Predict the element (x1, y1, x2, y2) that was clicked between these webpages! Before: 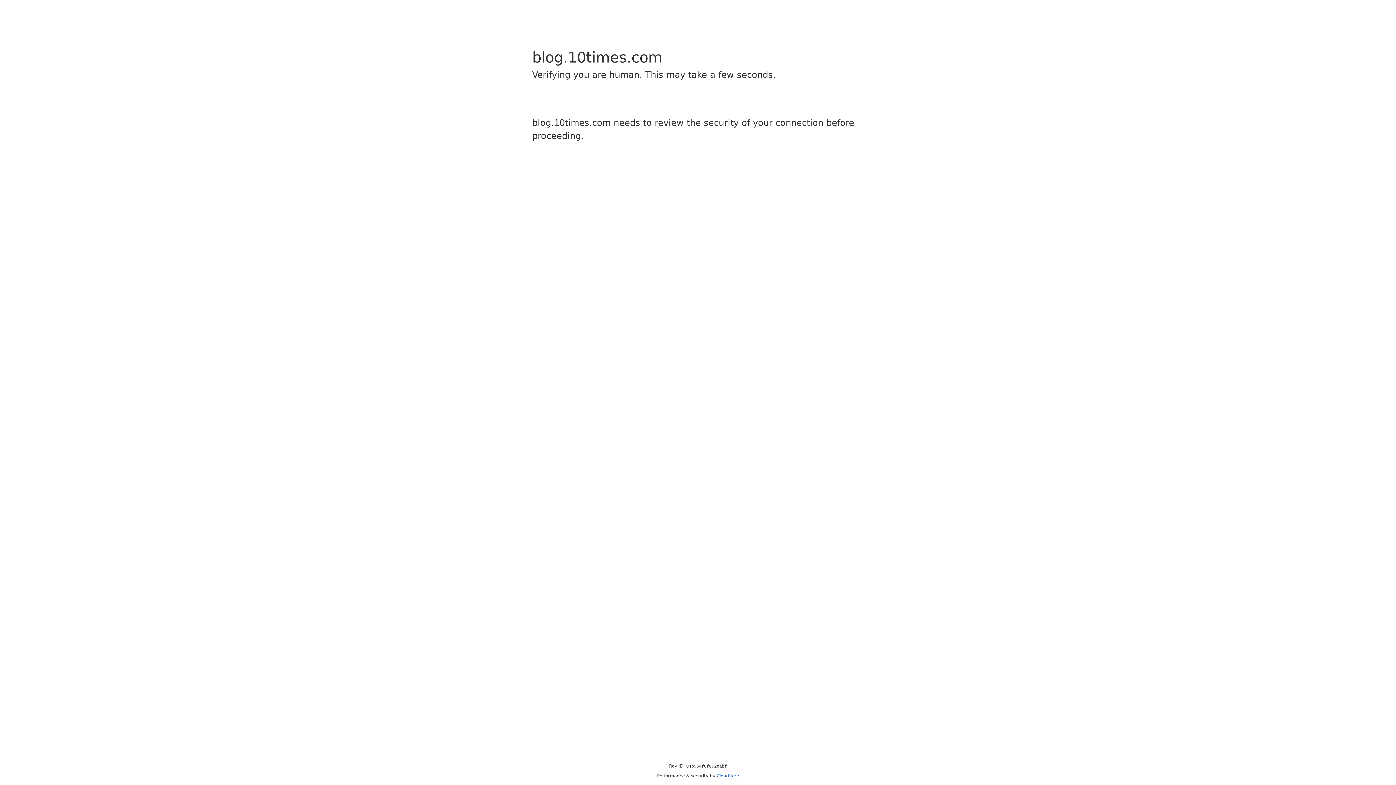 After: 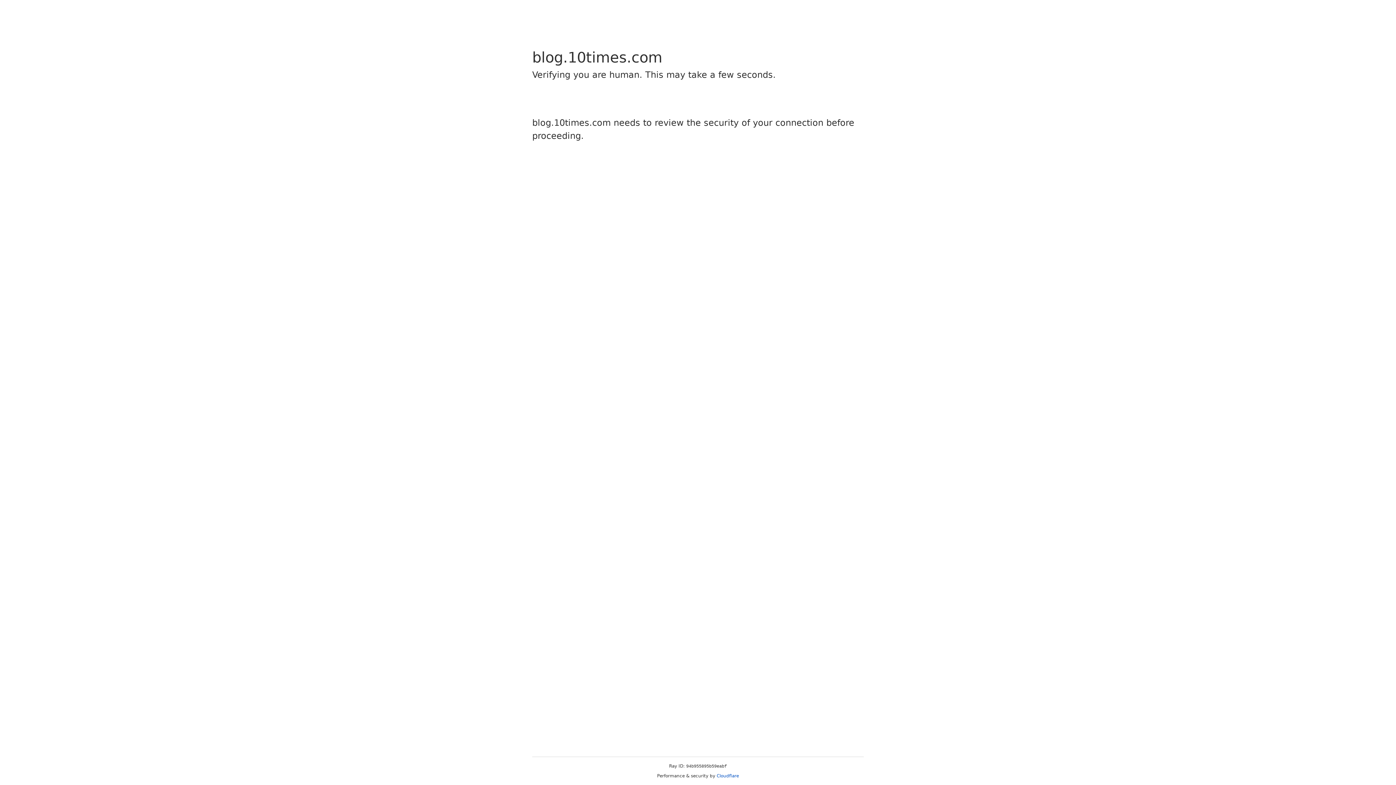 Action: label: Cloudflare bbox: (716, 773, 739, 778)